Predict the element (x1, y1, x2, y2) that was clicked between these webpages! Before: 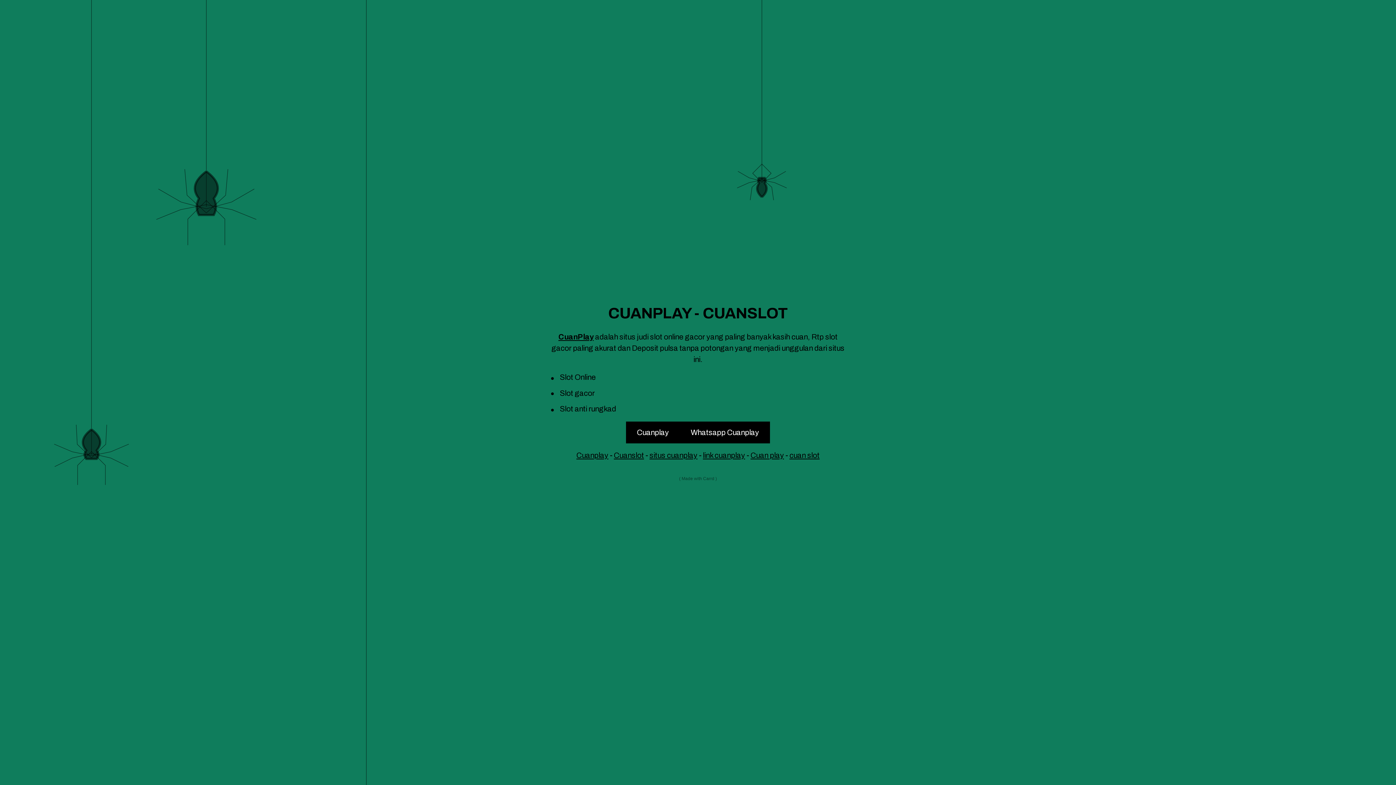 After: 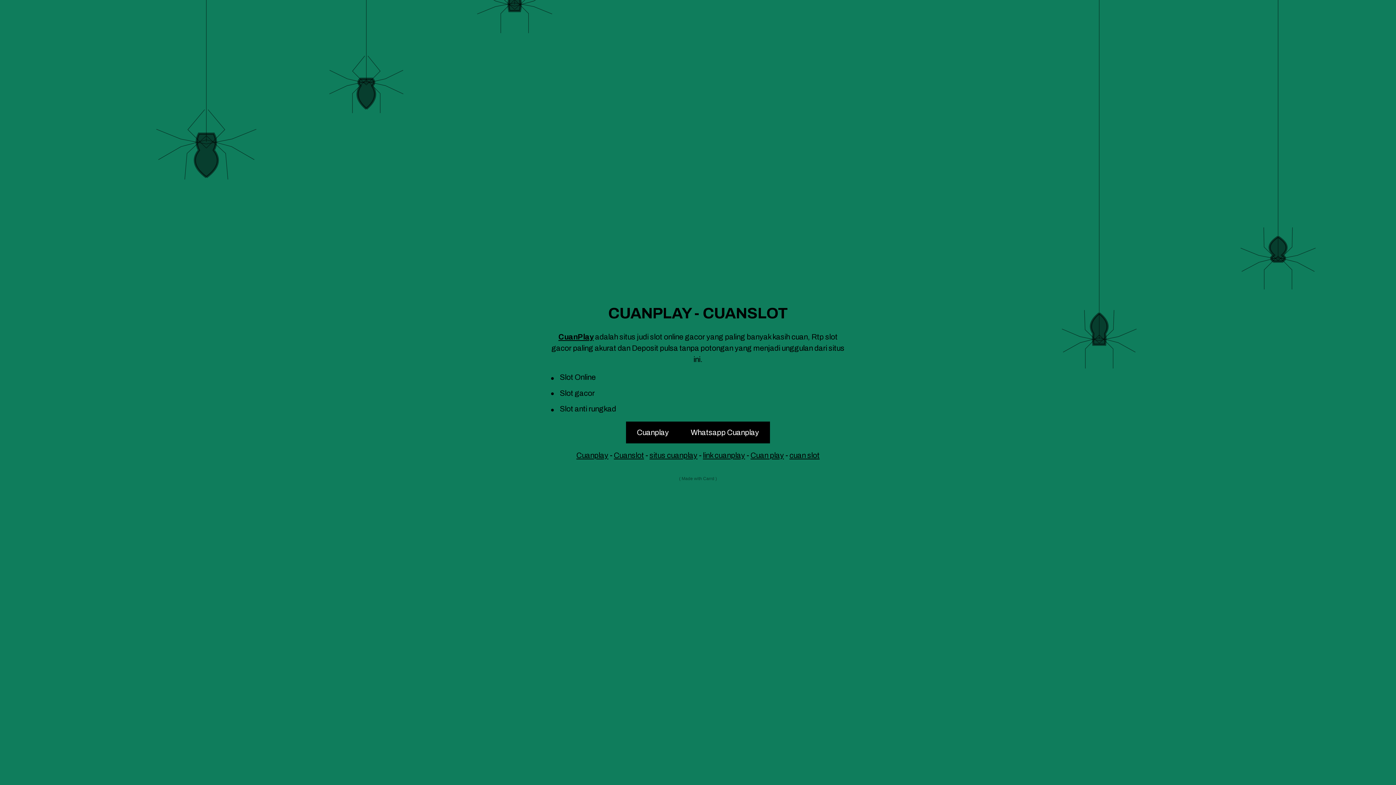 Action: label: cuan slot bbox: (789, 451, 819, 459)